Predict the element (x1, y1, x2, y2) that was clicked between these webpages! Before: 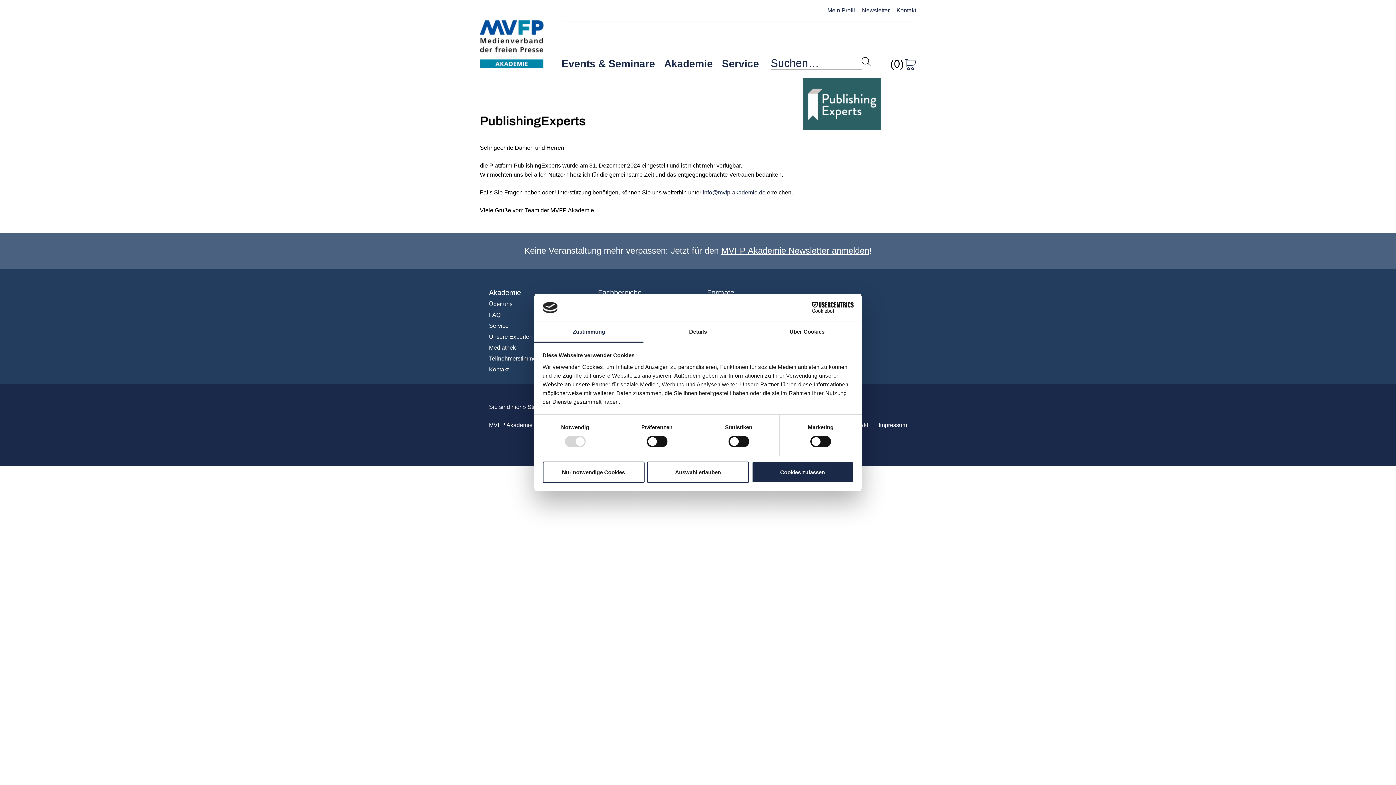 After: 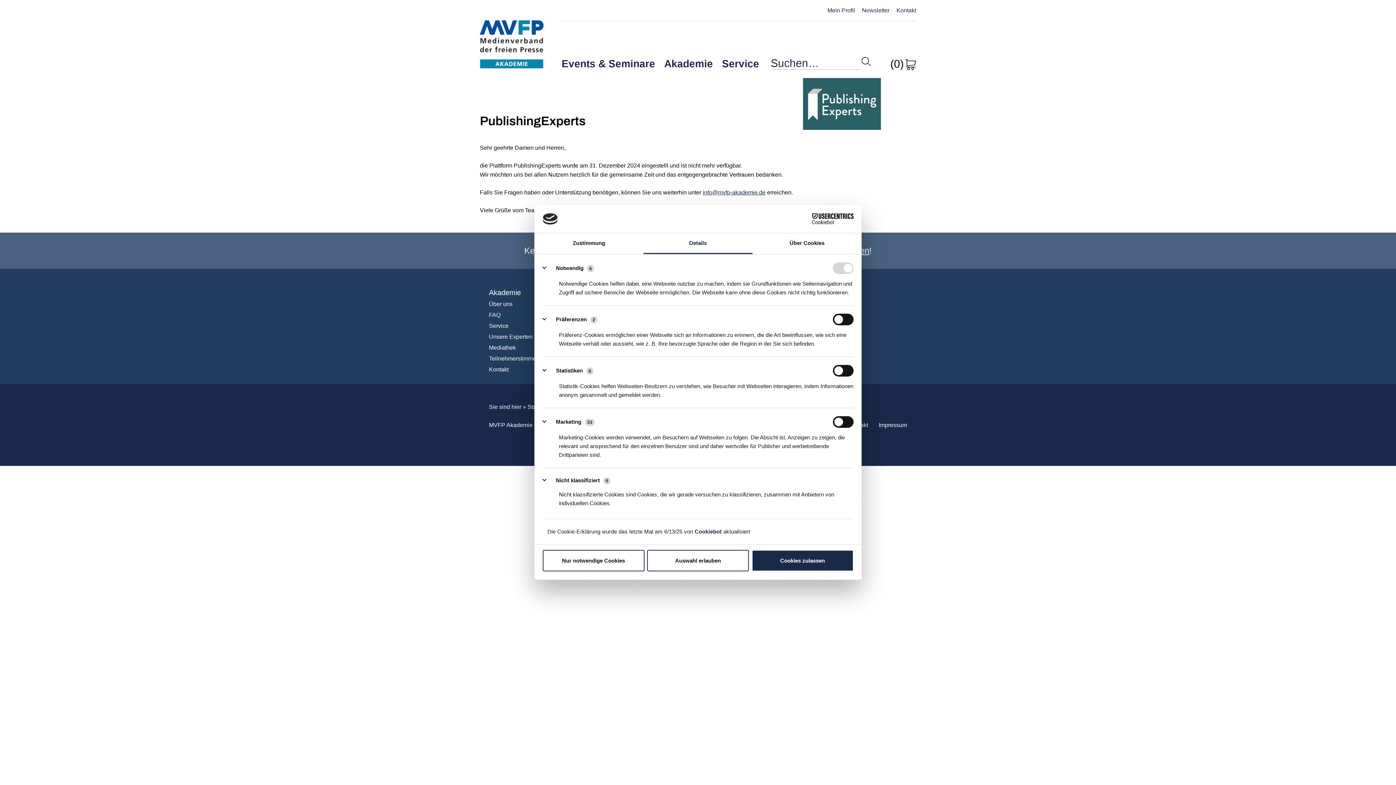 Action: label: Details bbox: (643, 322, 752, 342)